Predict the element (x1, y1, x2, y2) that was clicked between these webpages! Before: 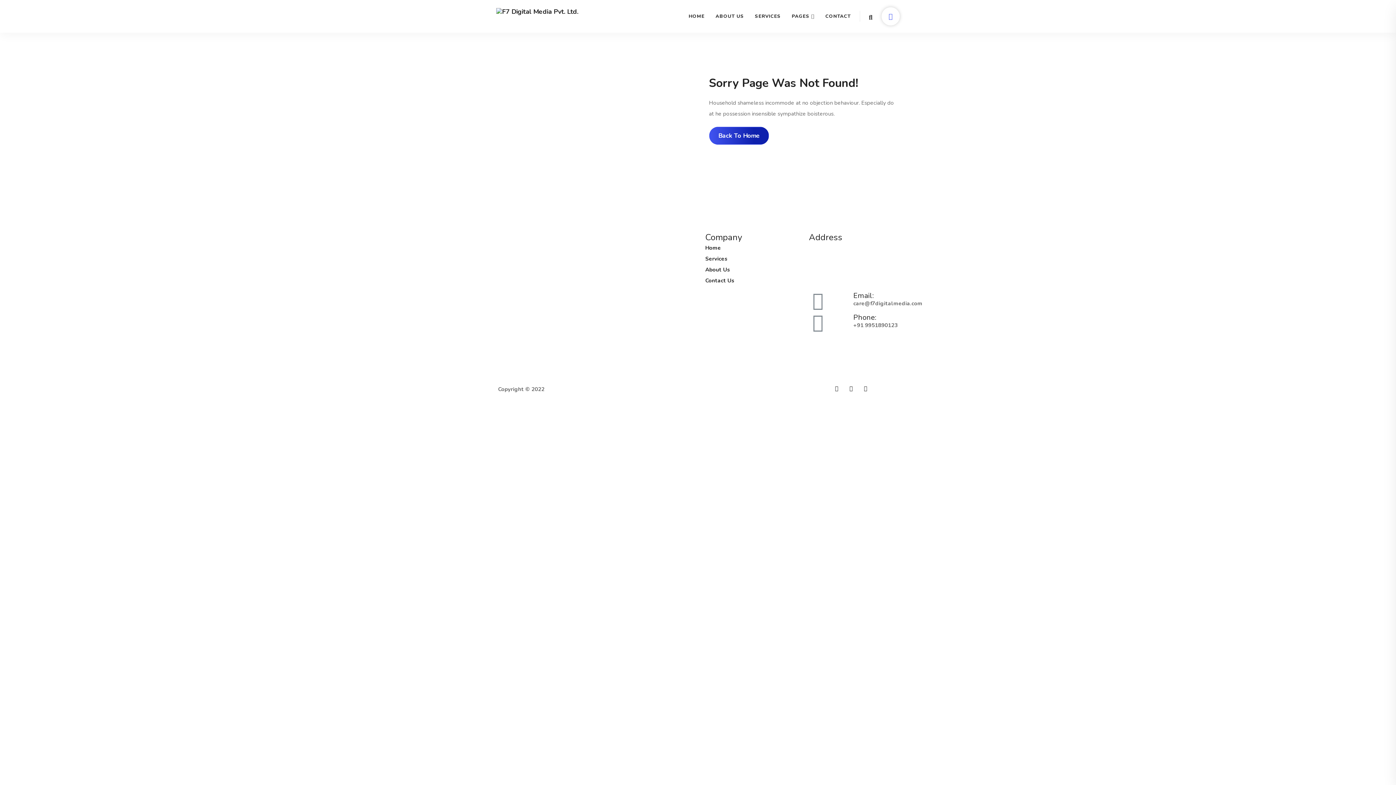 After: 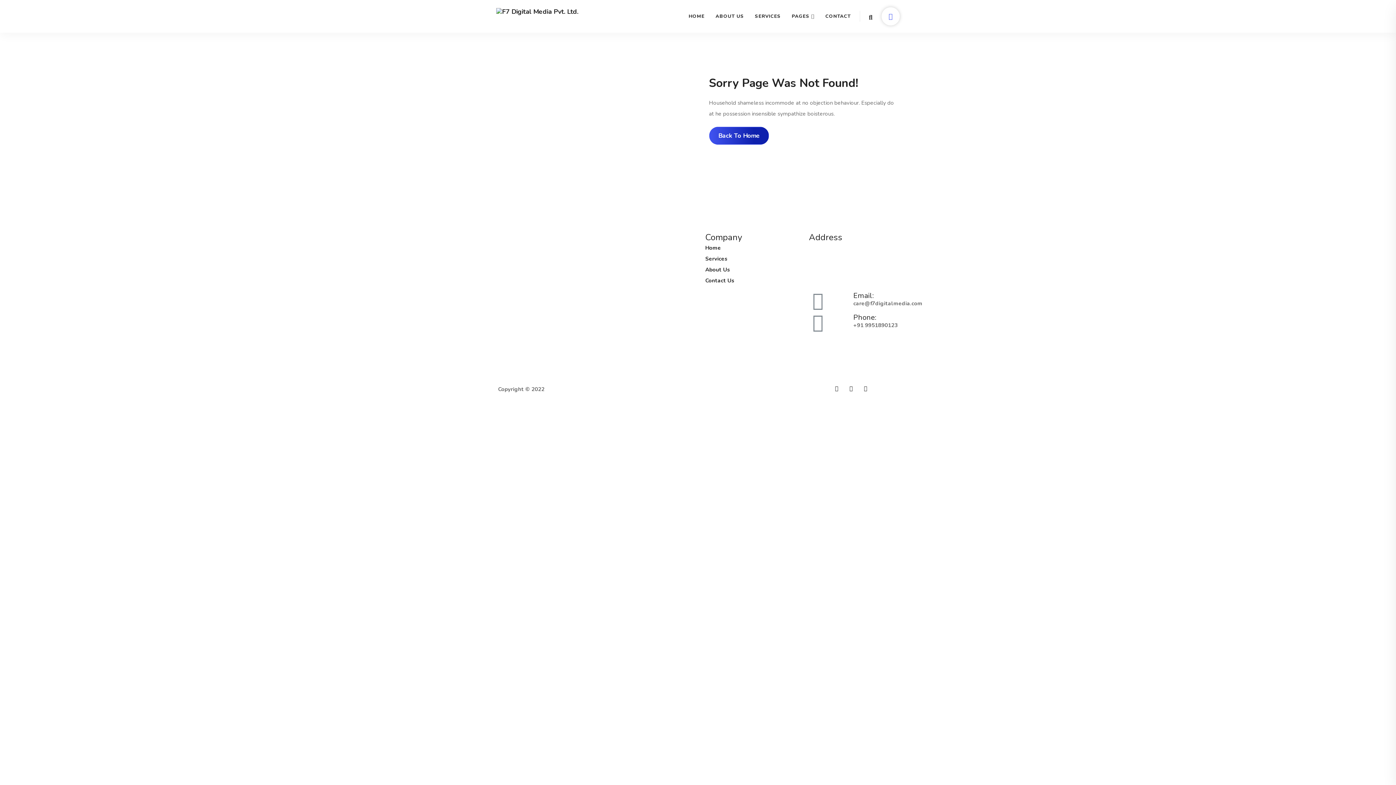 Action: bbox: (853, 300, 922, 307) label: care@f7digitalmedia.com